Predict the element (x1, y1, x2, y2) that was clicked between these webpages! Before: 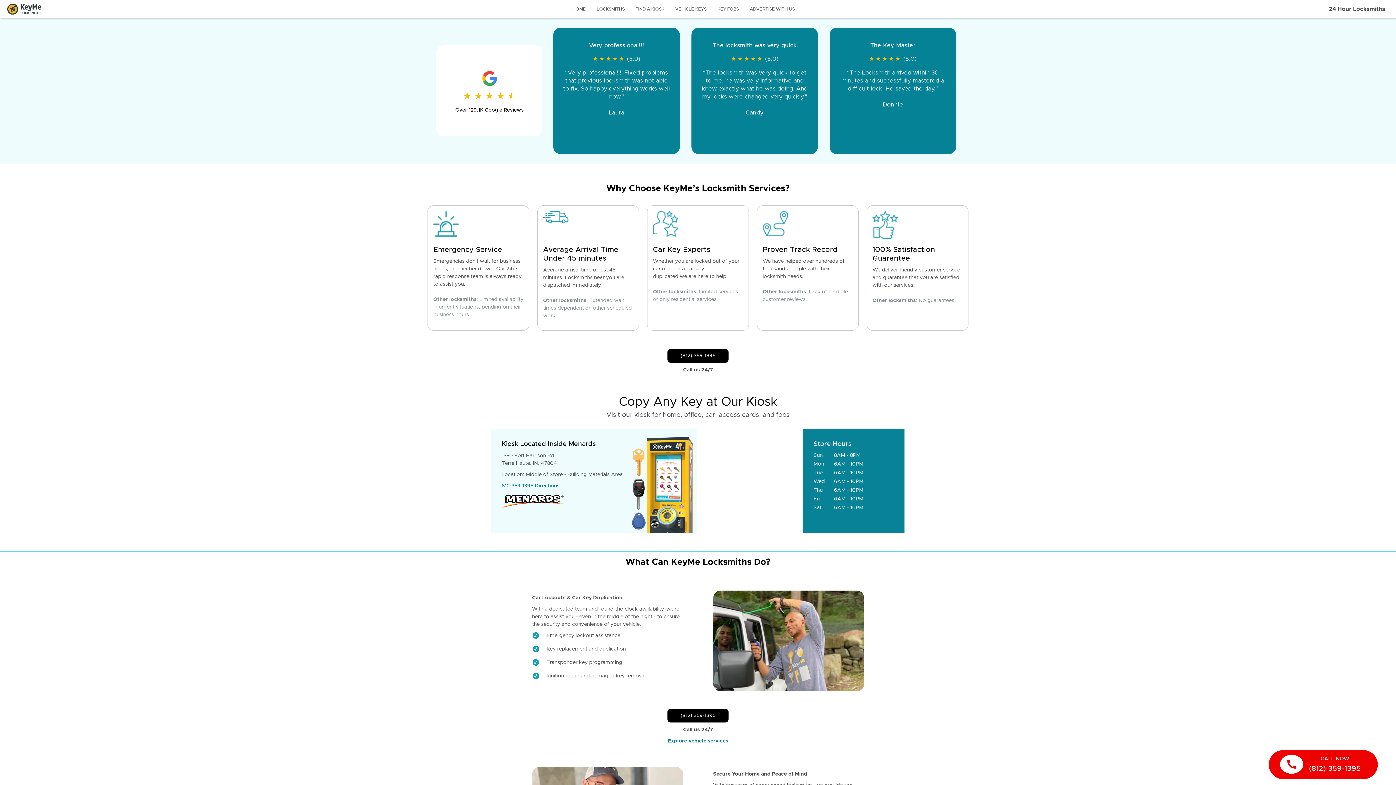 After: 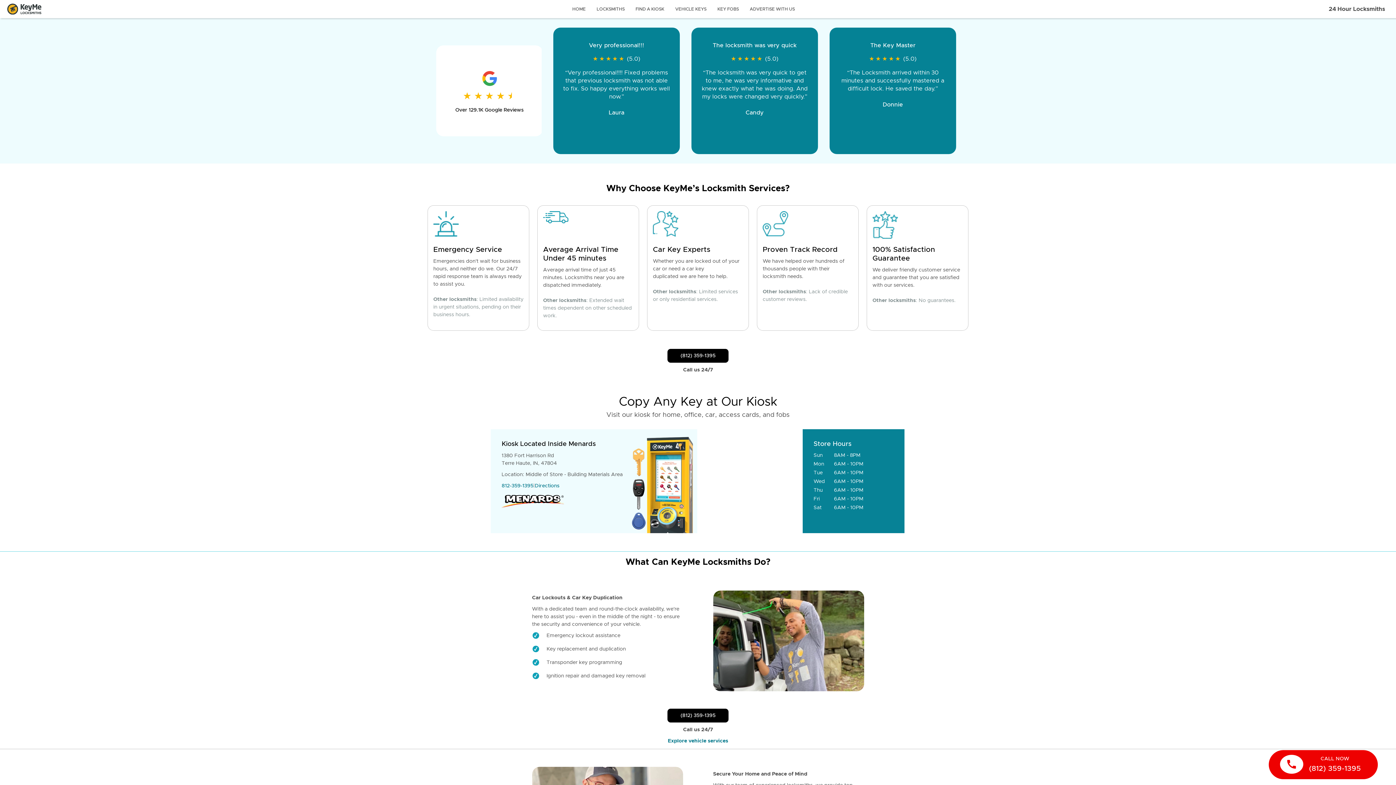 Action: label: Go to maps bbox: (698, 429, 802, 533)